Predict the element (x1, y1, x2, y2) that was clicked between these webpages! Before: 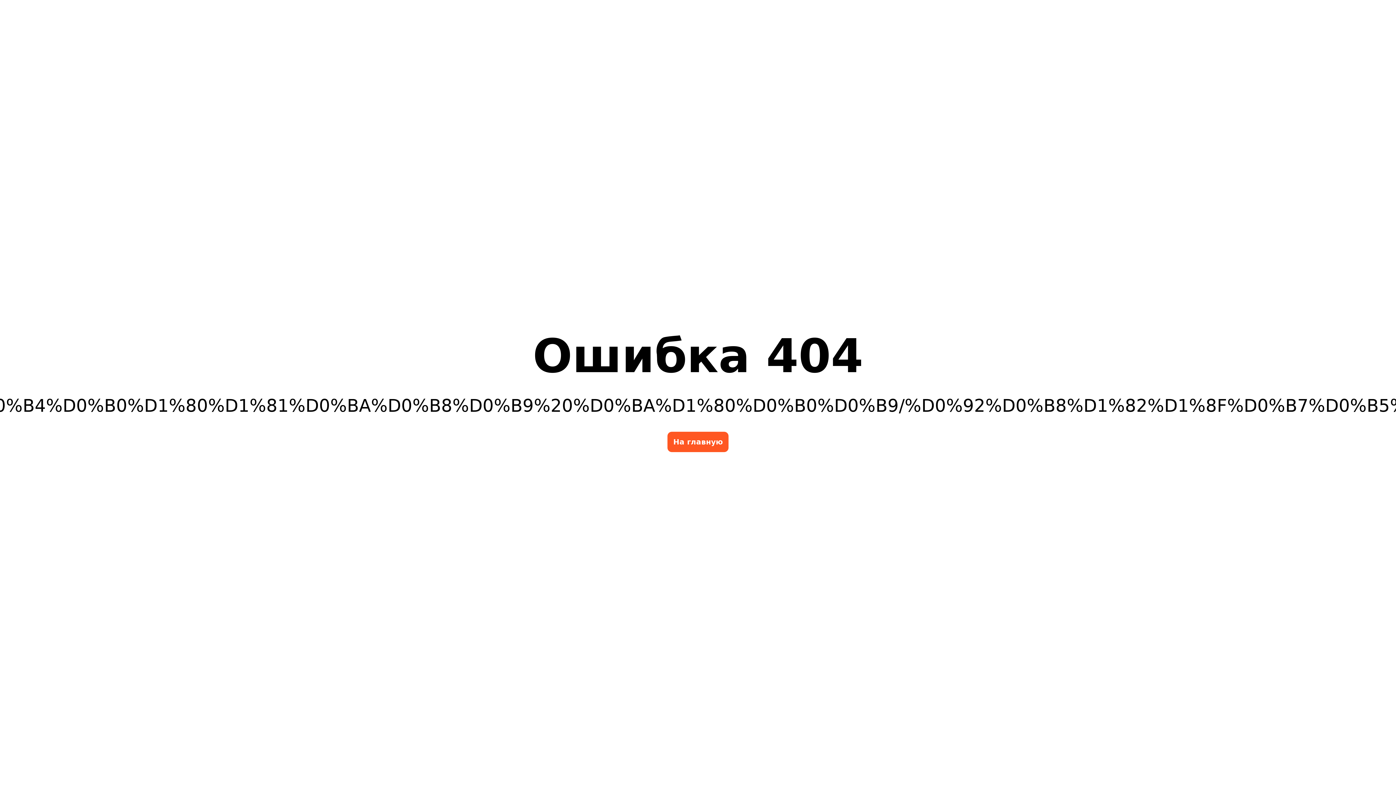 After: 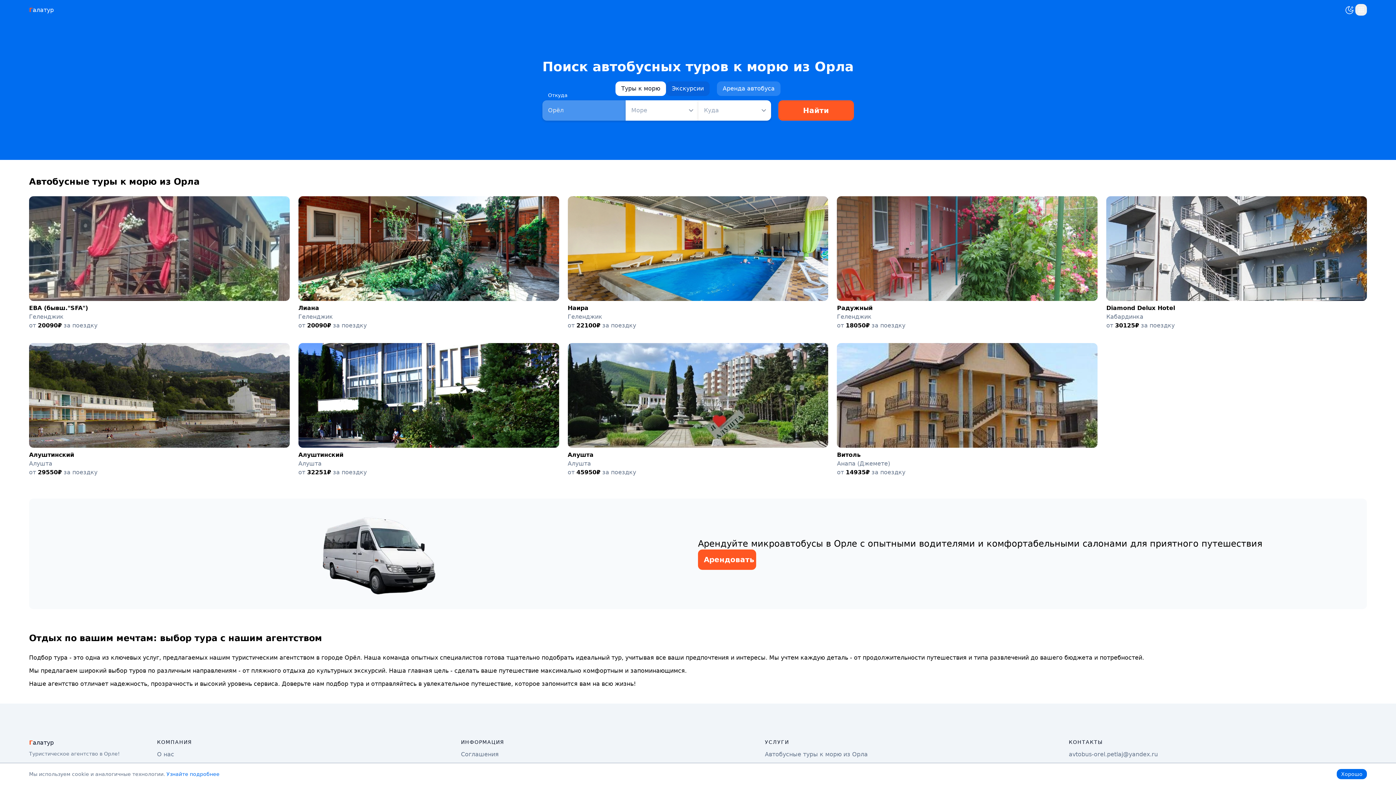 Action: bbox: (667, 432, 728, 452) label: На главную